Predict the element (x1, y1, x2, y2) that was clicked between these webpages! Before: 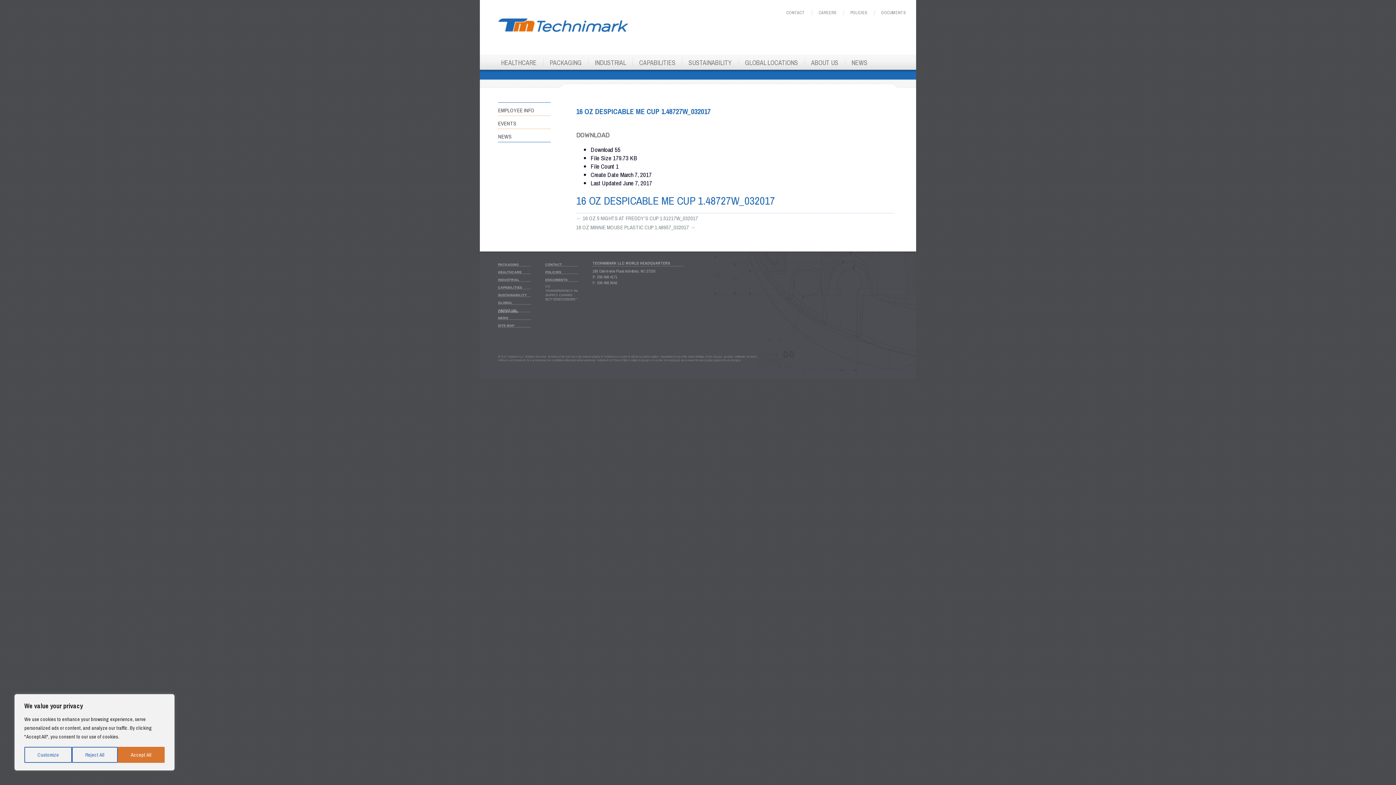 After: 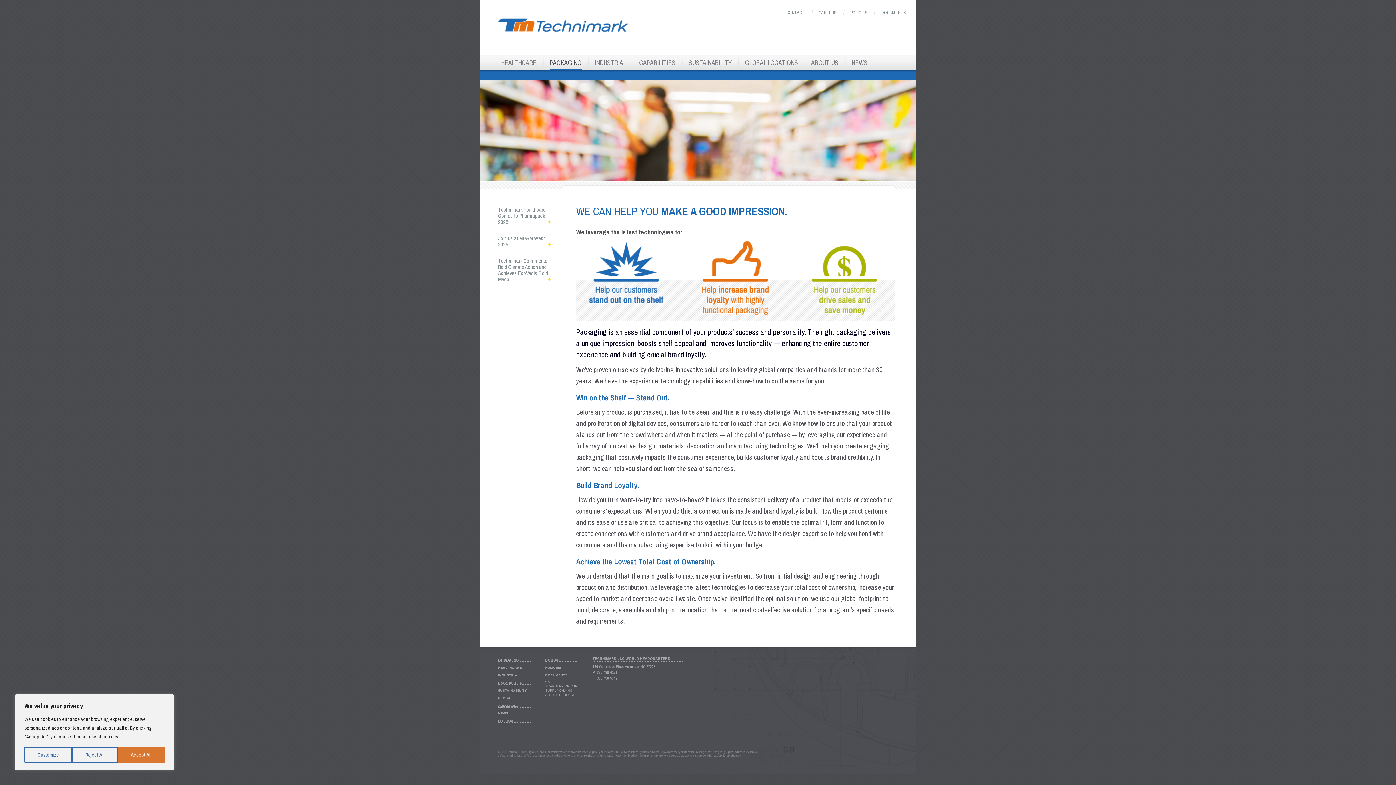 Action: label: PACKAGING bbox: (549, 56, 581, 68)